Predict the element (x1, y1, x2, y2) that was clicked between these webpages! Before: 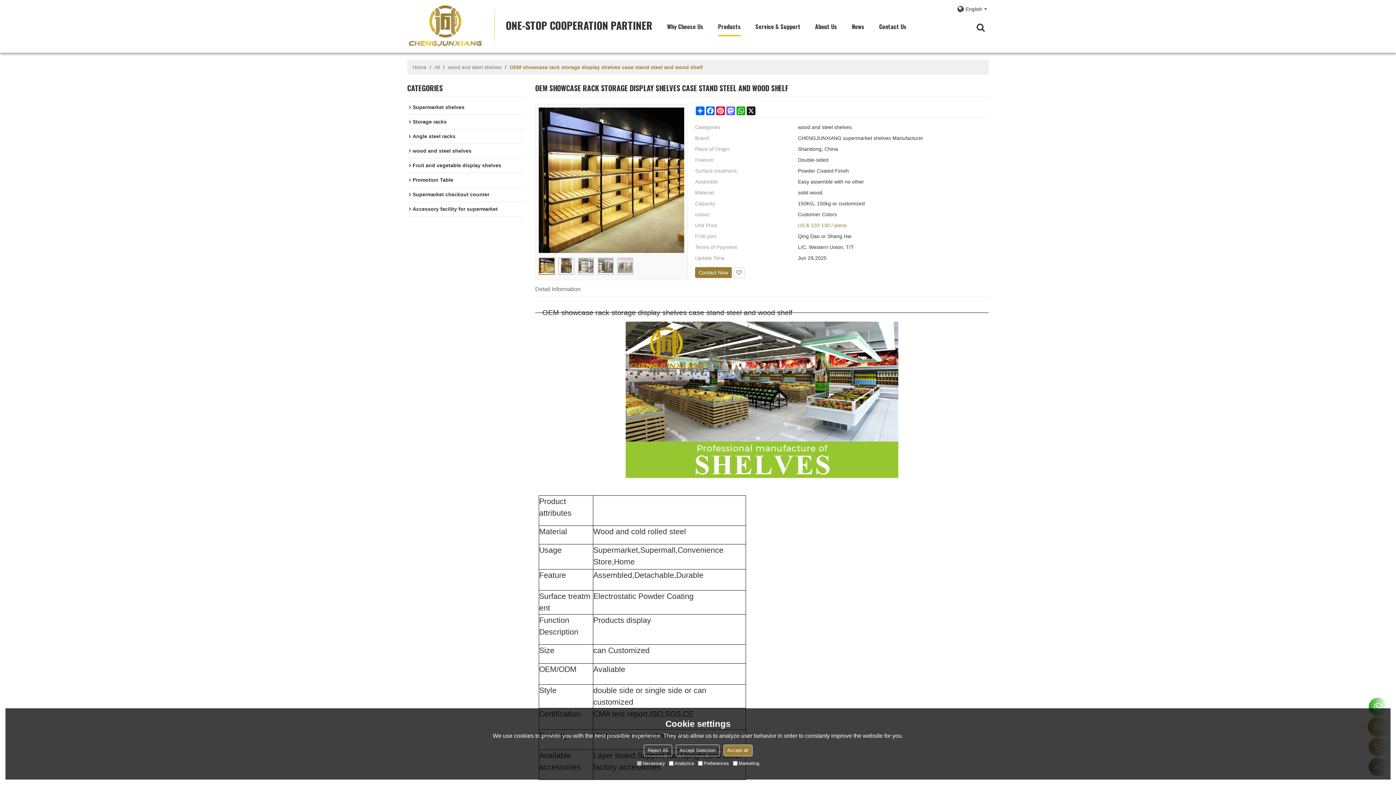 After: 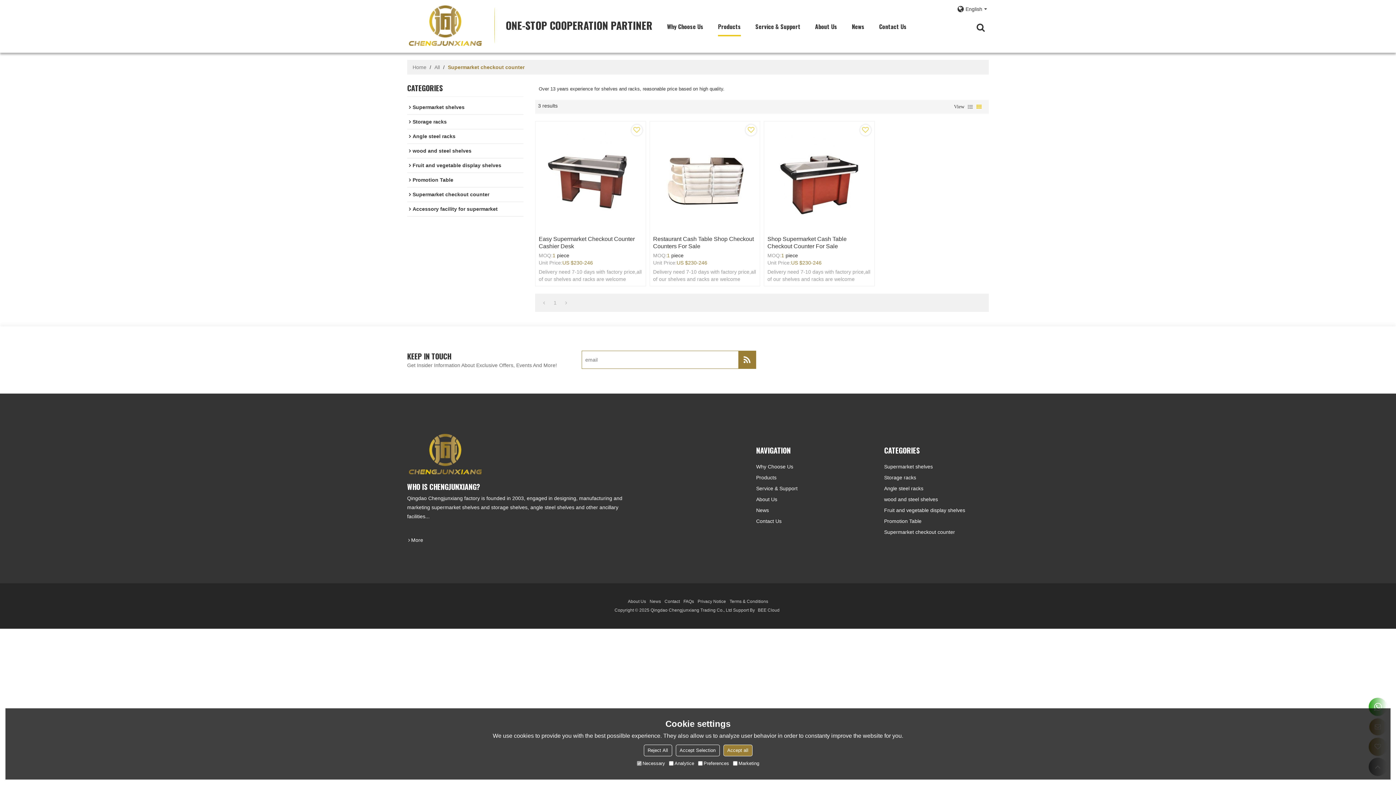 Action: label: Supermarket checkout counter bbox: (407, 187, 523, 202)